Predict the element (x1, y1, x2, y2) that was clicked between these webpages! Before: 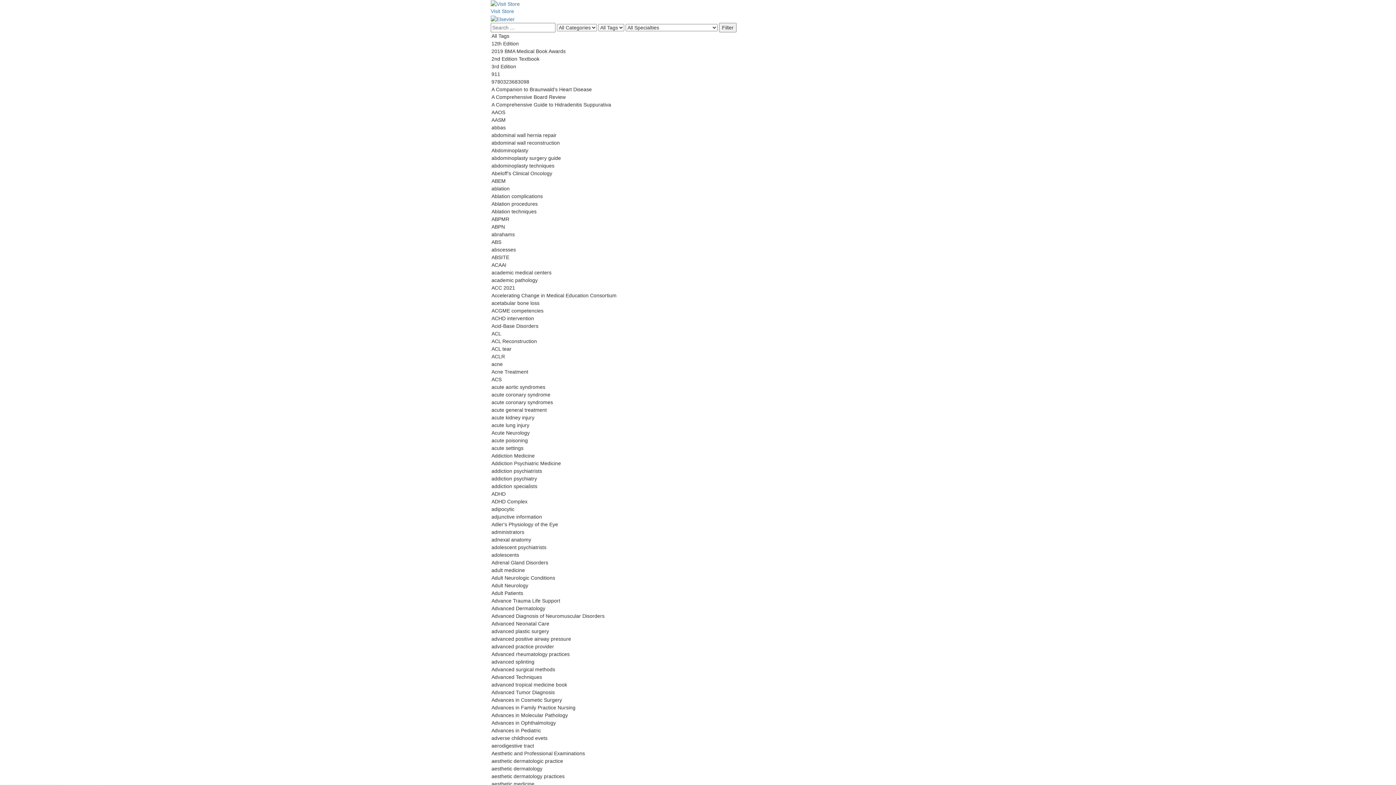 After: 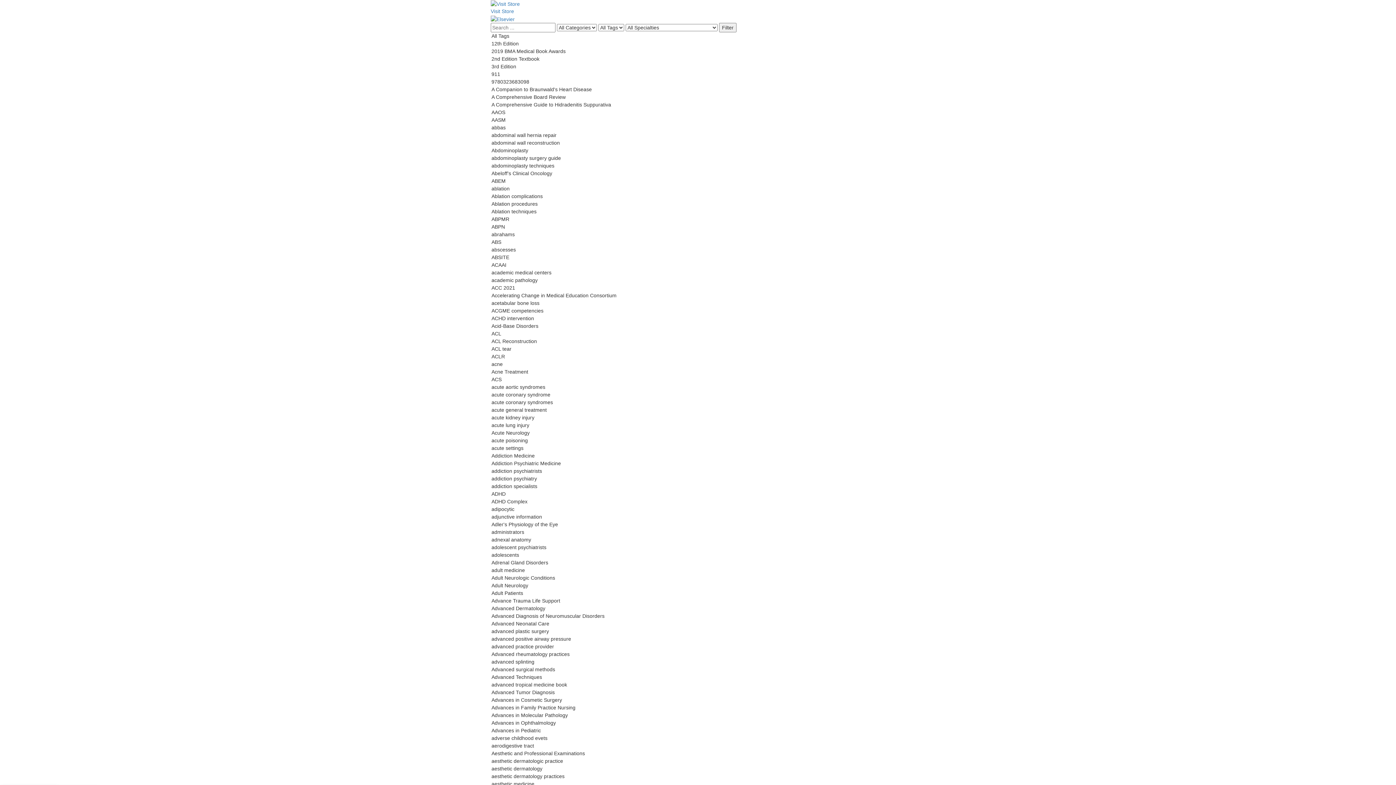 Action: bbox: (490, 15, 514, 21)